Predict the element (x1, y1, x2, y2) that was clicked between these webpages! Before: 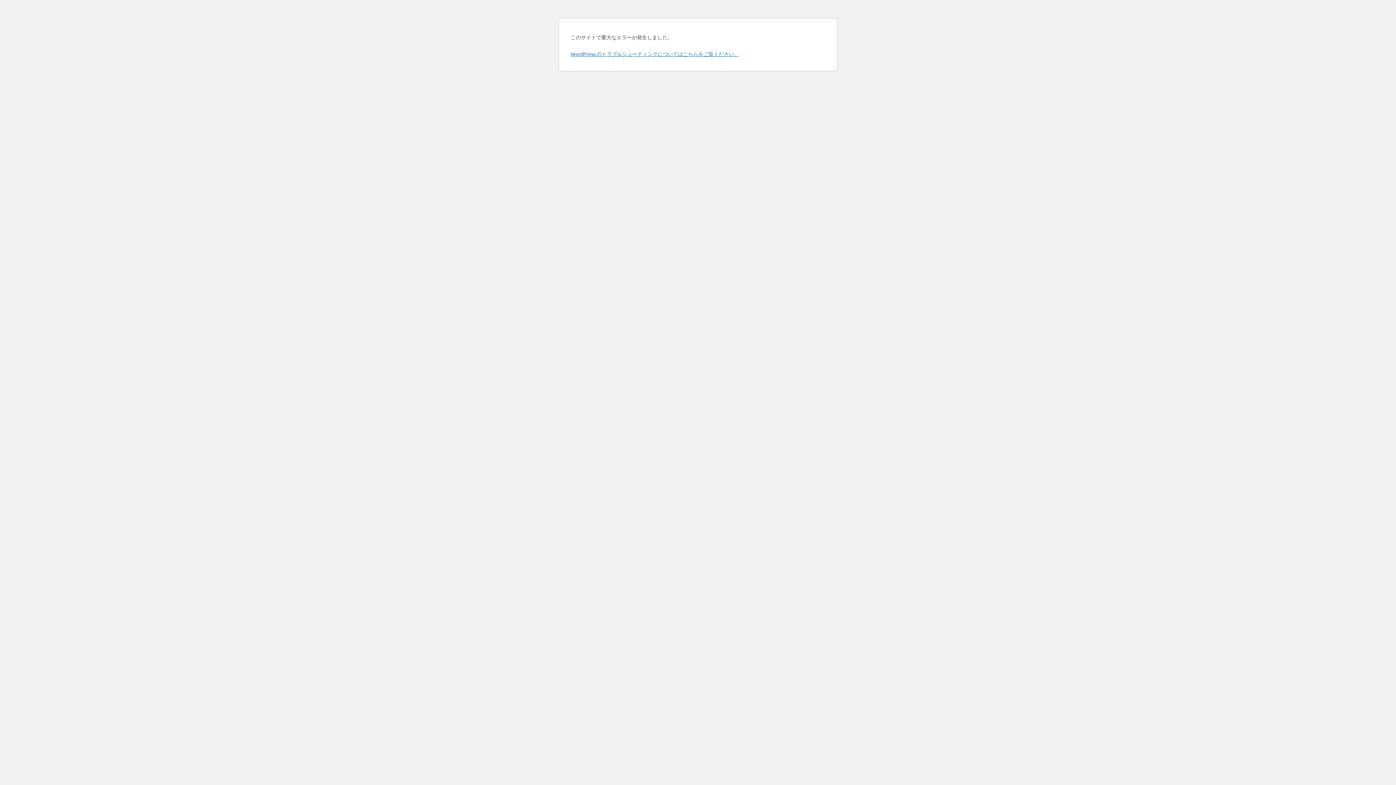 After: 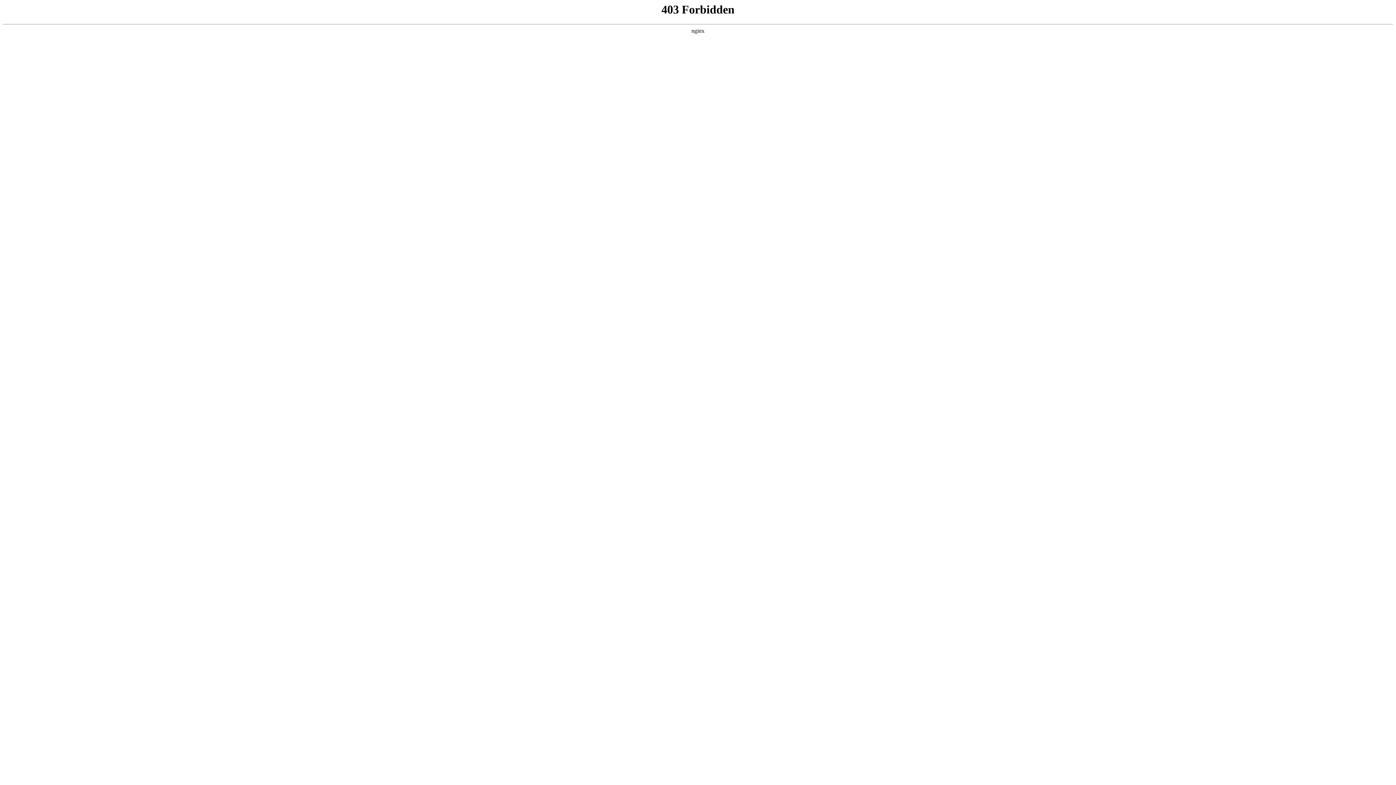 Action: label: WordPress のトラブルシューティングについてはこちらをご覧ください。 bbox: (570, 50, 739, 57)